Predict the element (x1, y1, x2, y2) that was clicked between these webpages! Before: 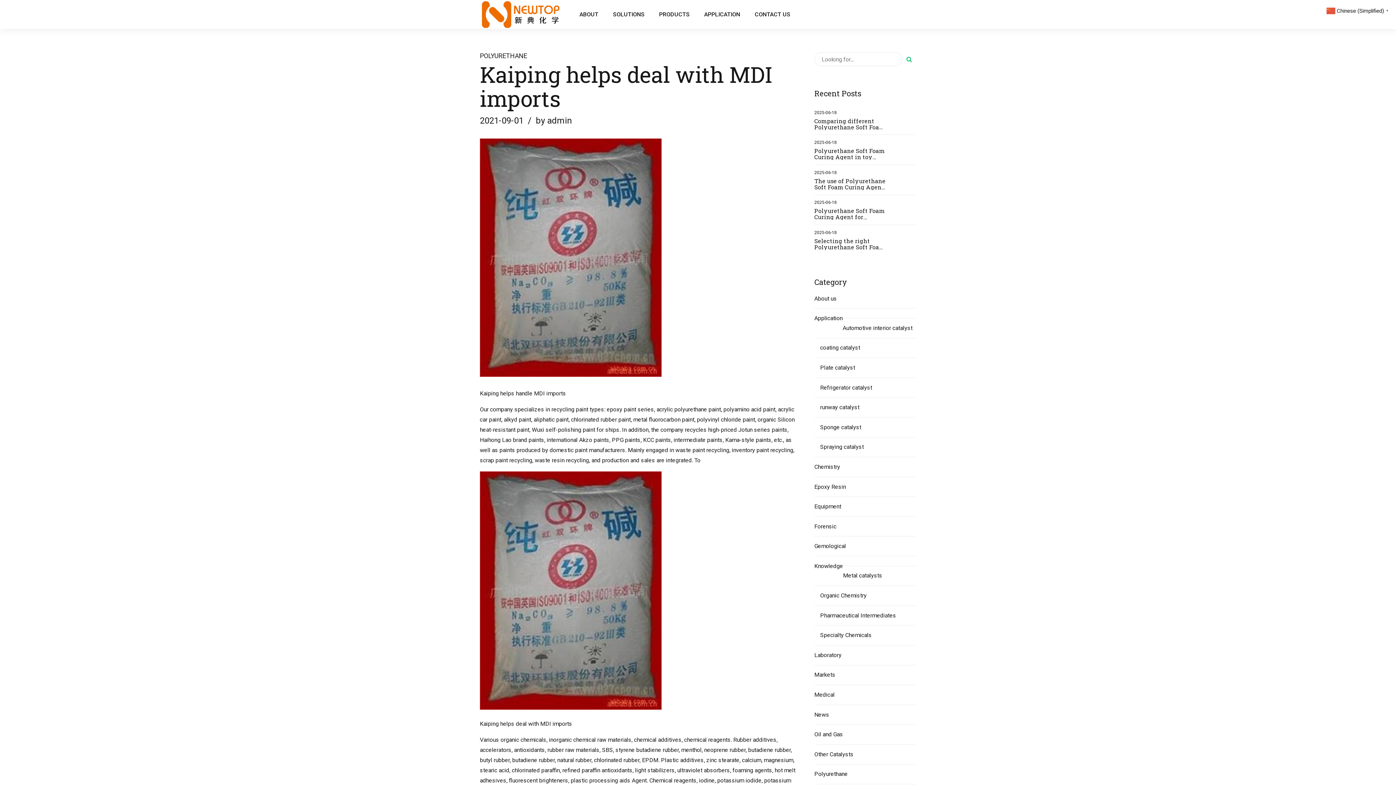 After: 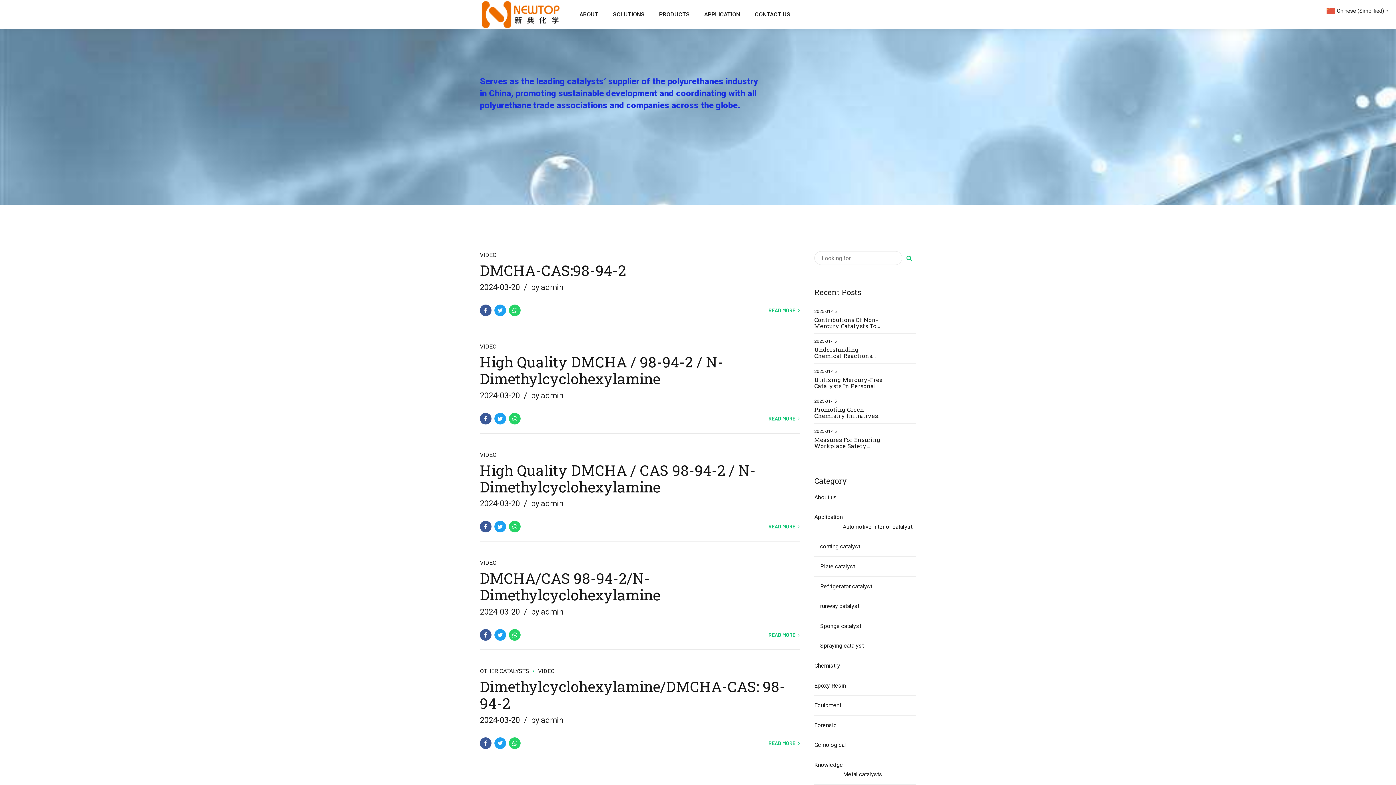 Action: bbox: (613, 0, 644, 29) label: SOLUTIONS